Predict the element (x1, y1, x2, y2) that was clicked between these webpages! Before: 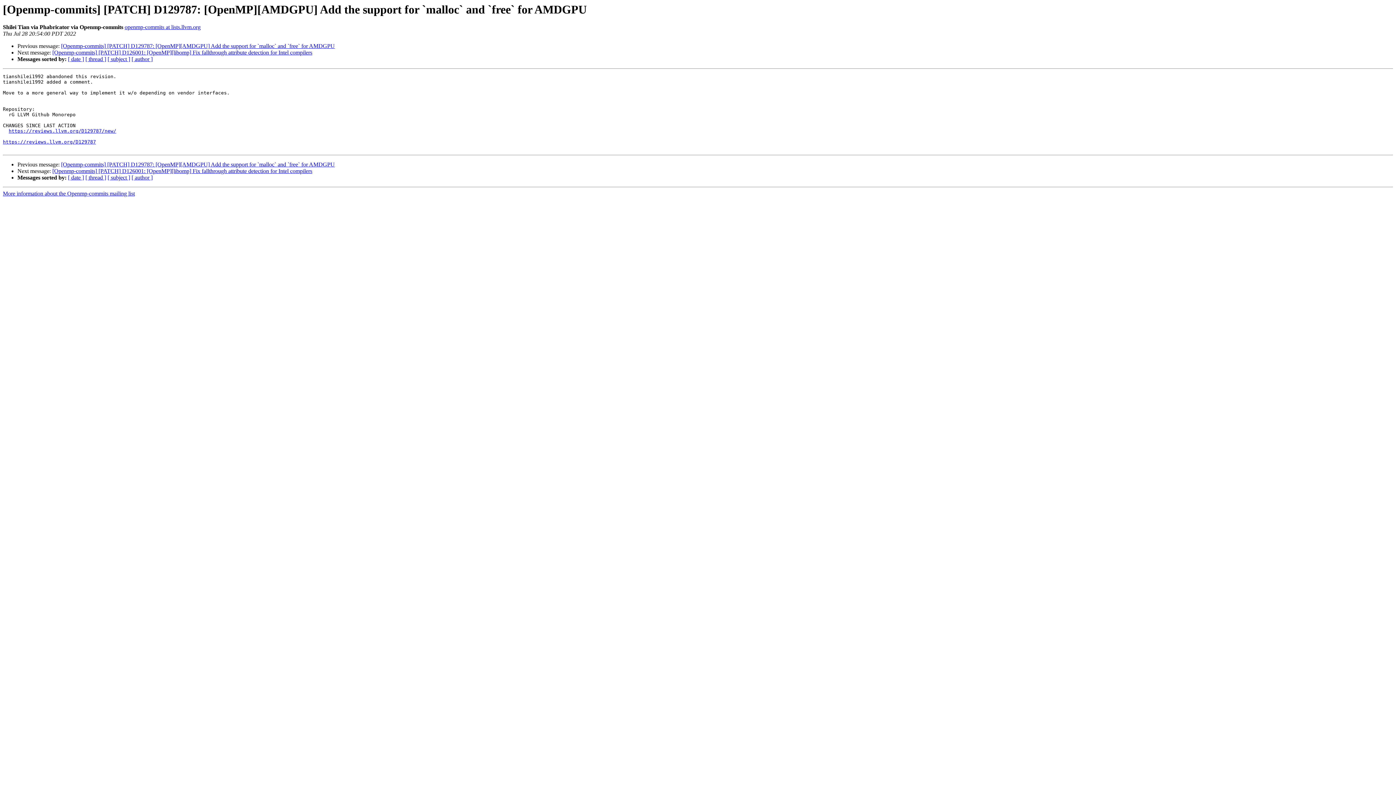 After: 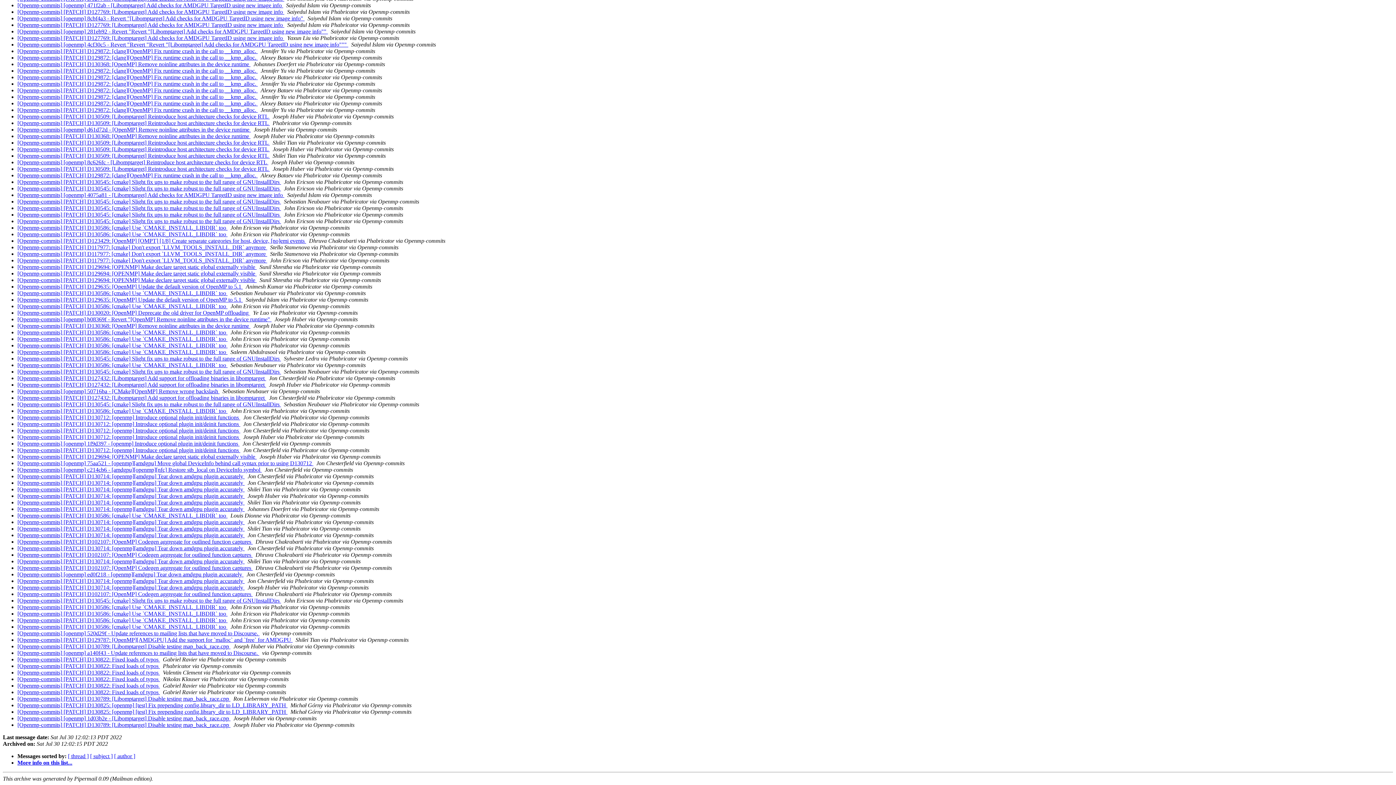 Action: label: [ date ] bbox: (68, 174, 84, 180)